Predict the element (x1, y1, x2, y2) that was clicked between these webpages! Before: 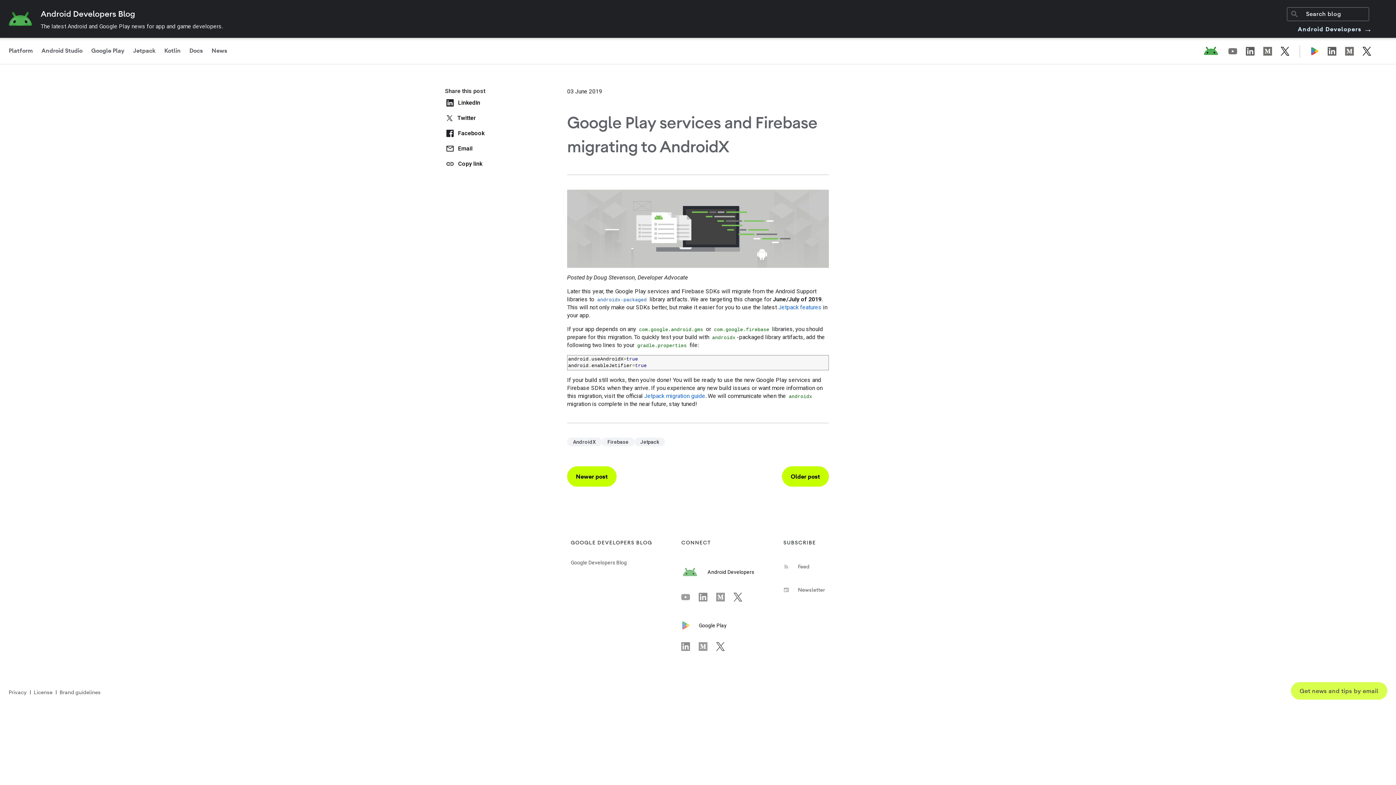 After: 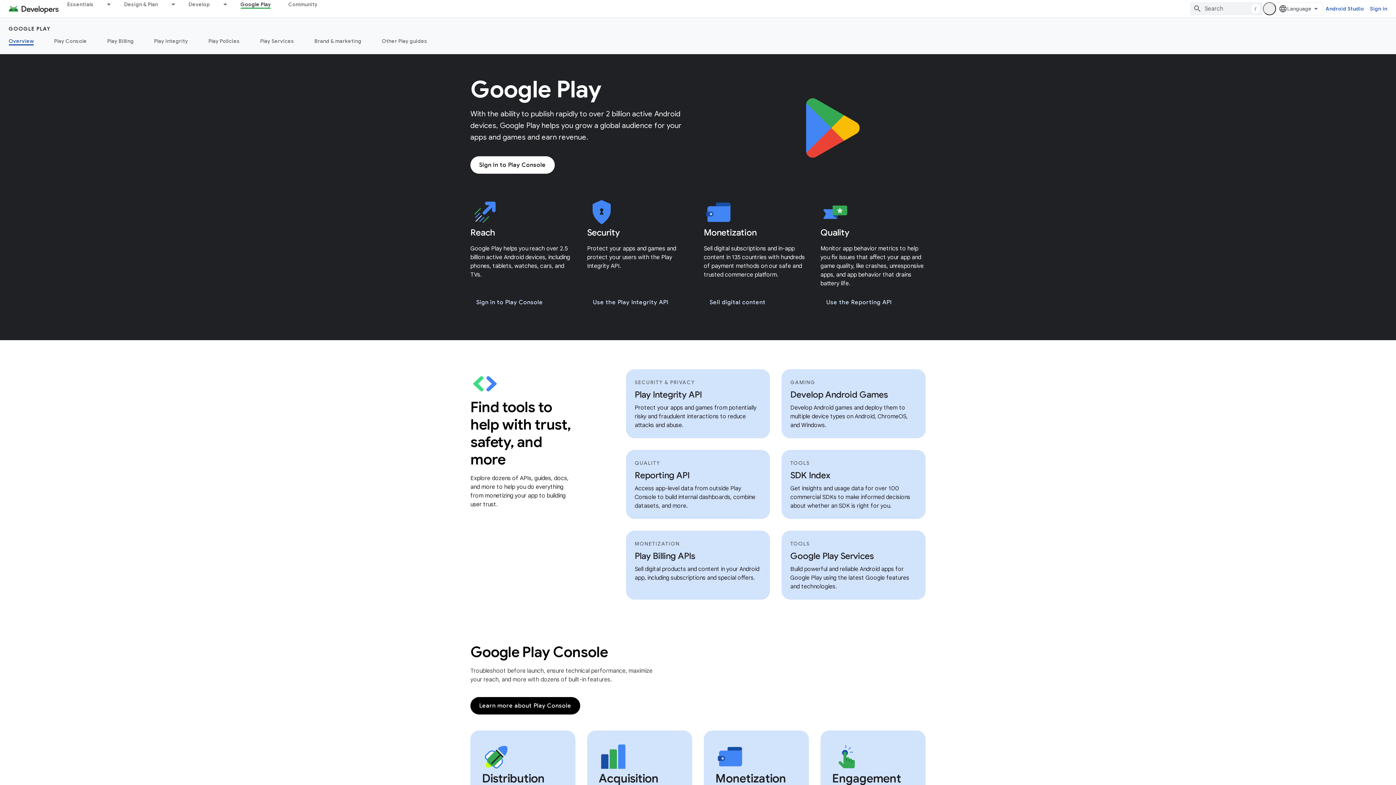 Action: bbox: (91, 46, 124, 54) label: Google Play